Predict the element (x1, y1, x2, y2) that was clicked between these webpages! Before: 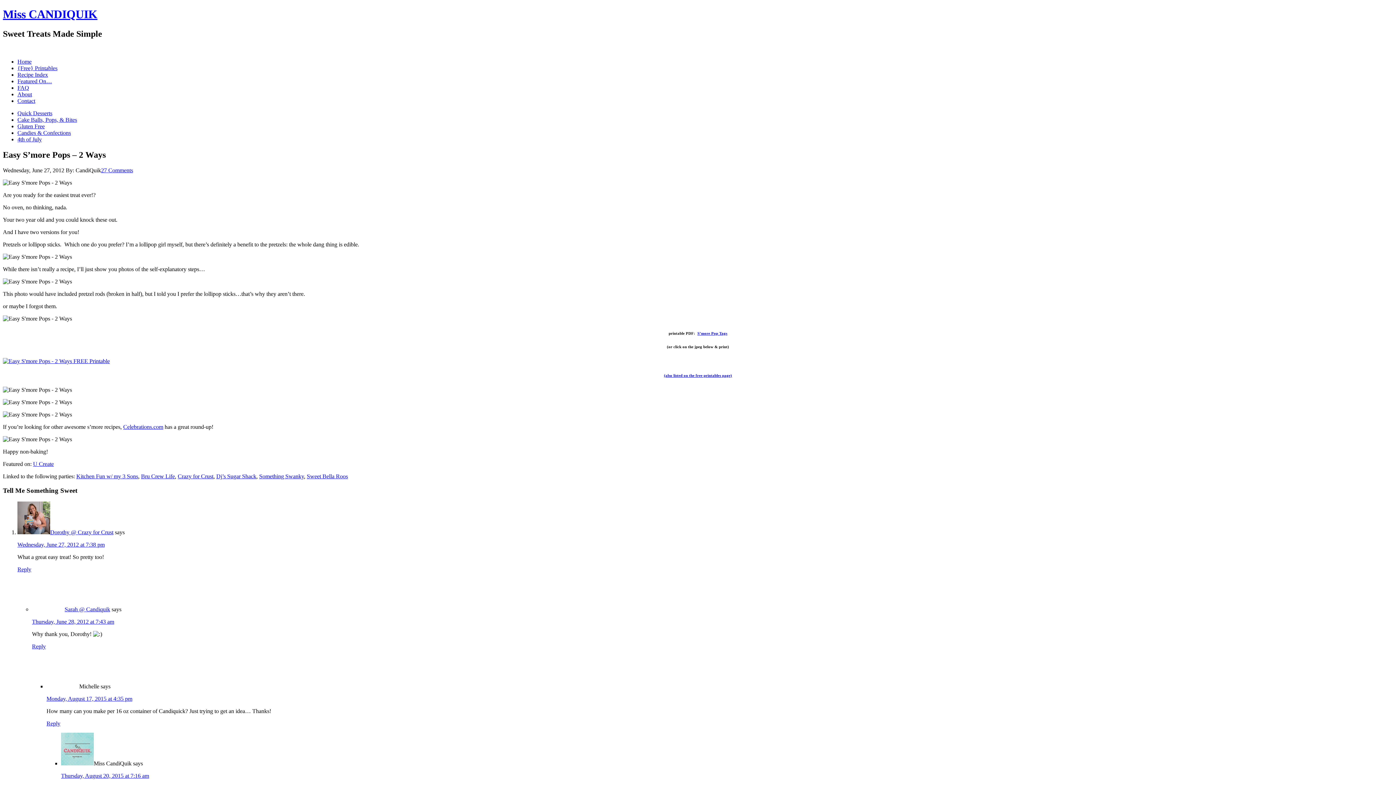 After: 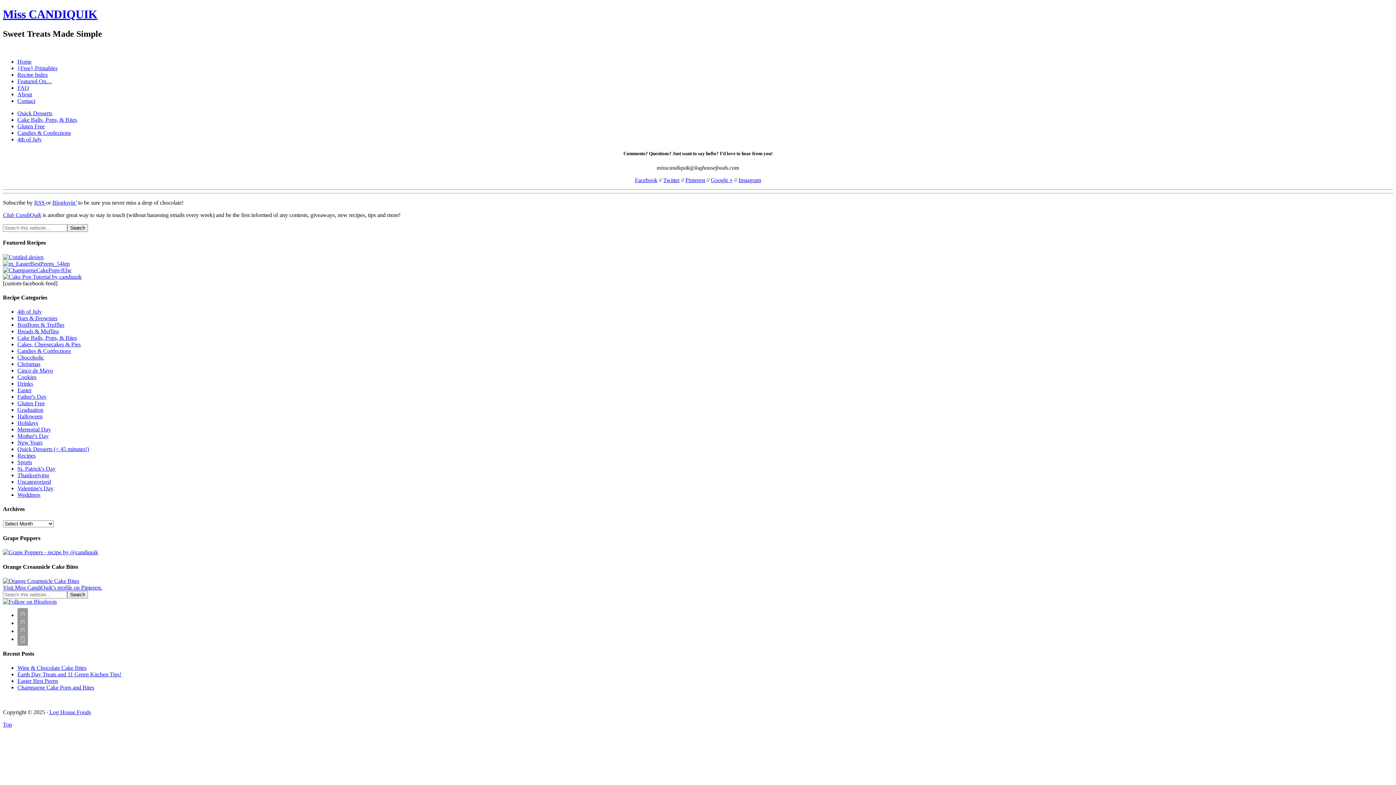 Action: bbox: (17, 97, 35, 103) label: Contact